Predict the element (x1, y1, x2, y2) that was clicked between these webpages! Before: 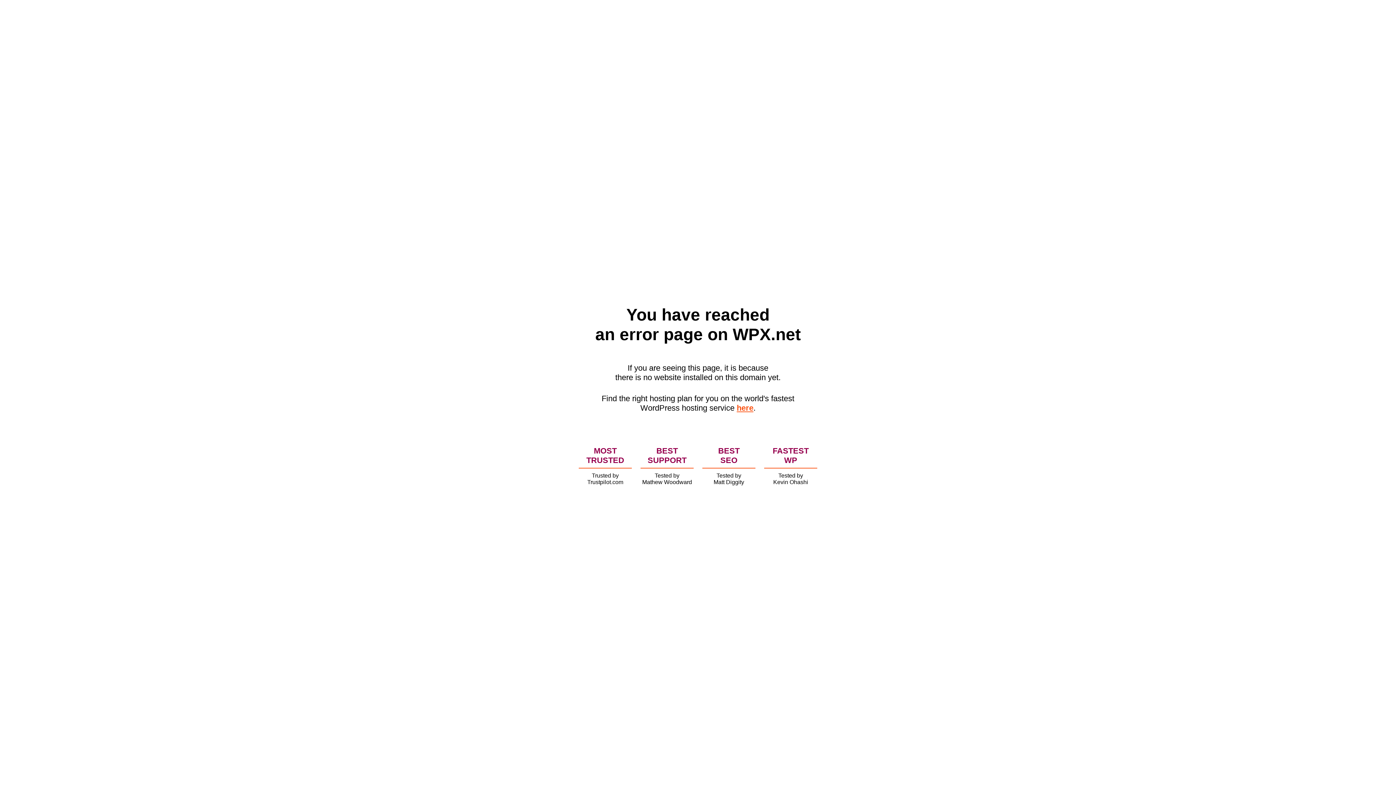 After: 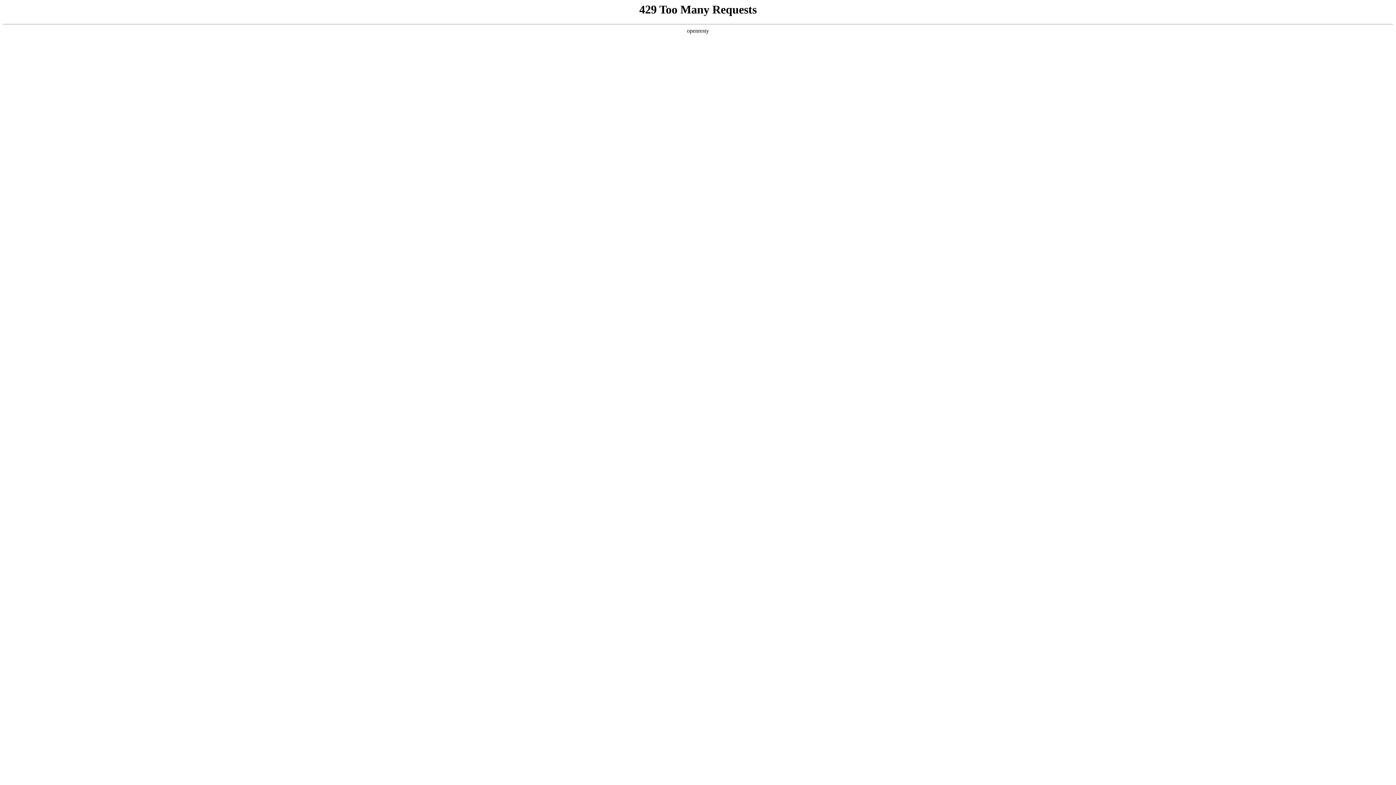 Action: bbox: (736, 403, 753, 412) label: here